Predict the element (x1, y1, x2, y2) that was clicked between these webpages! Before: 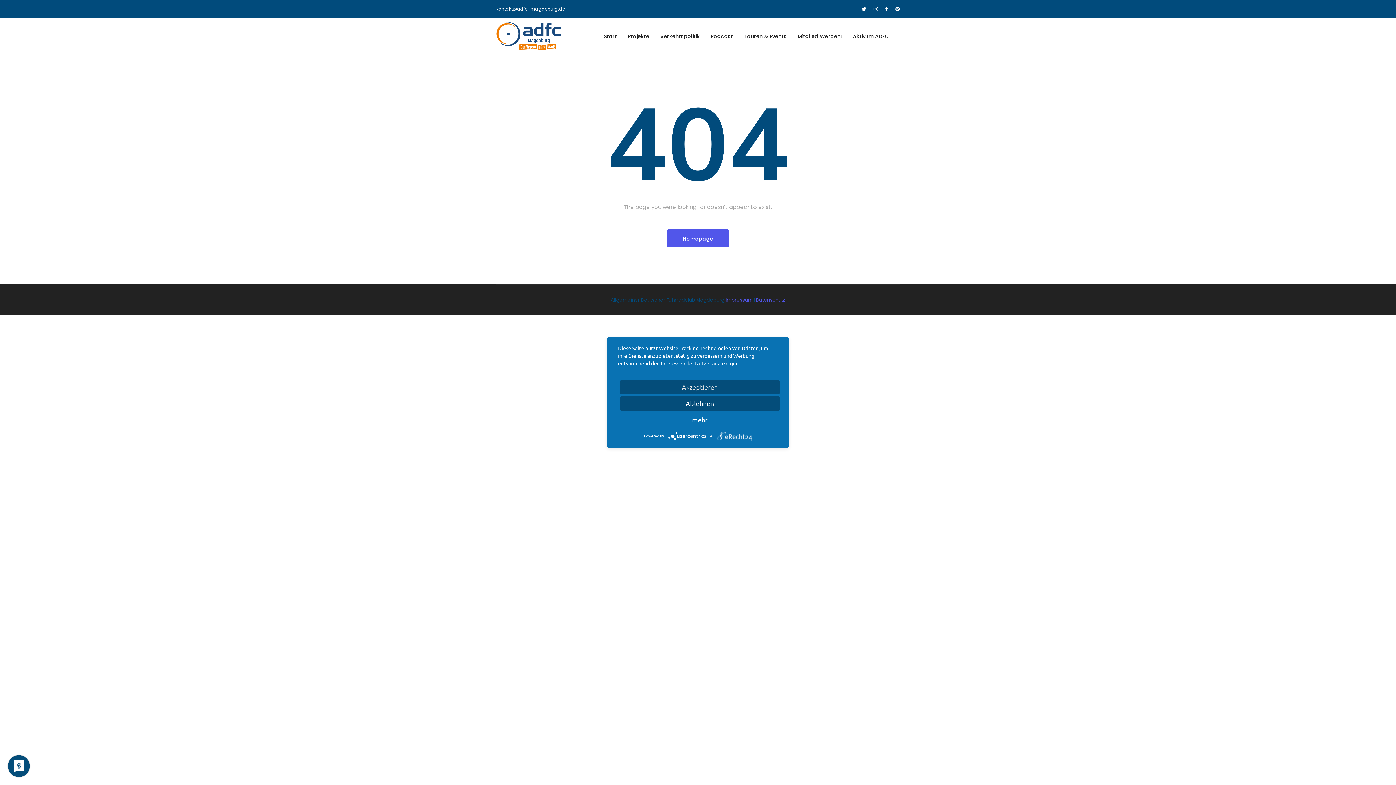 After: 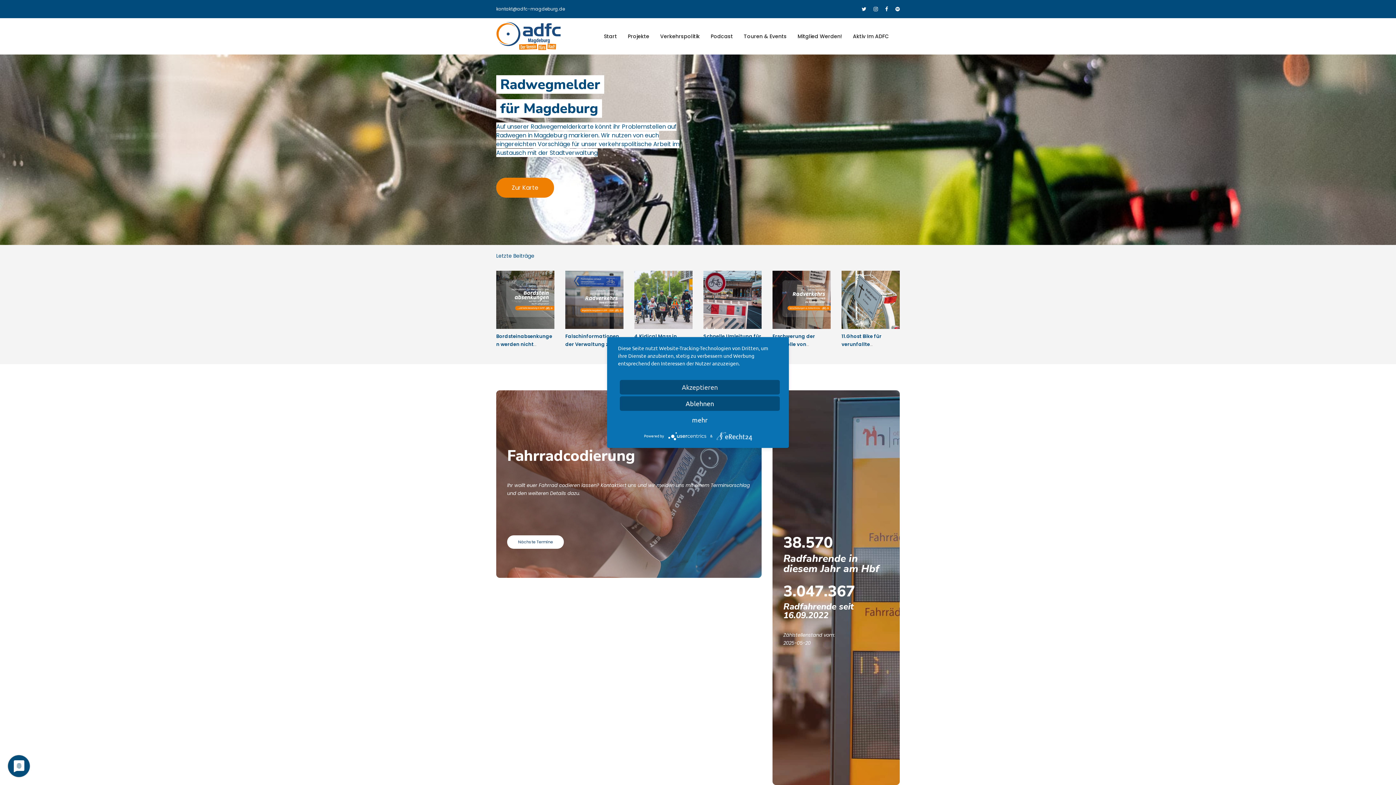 Action: bbox: (667, 229, 729, 247) label: Homepage